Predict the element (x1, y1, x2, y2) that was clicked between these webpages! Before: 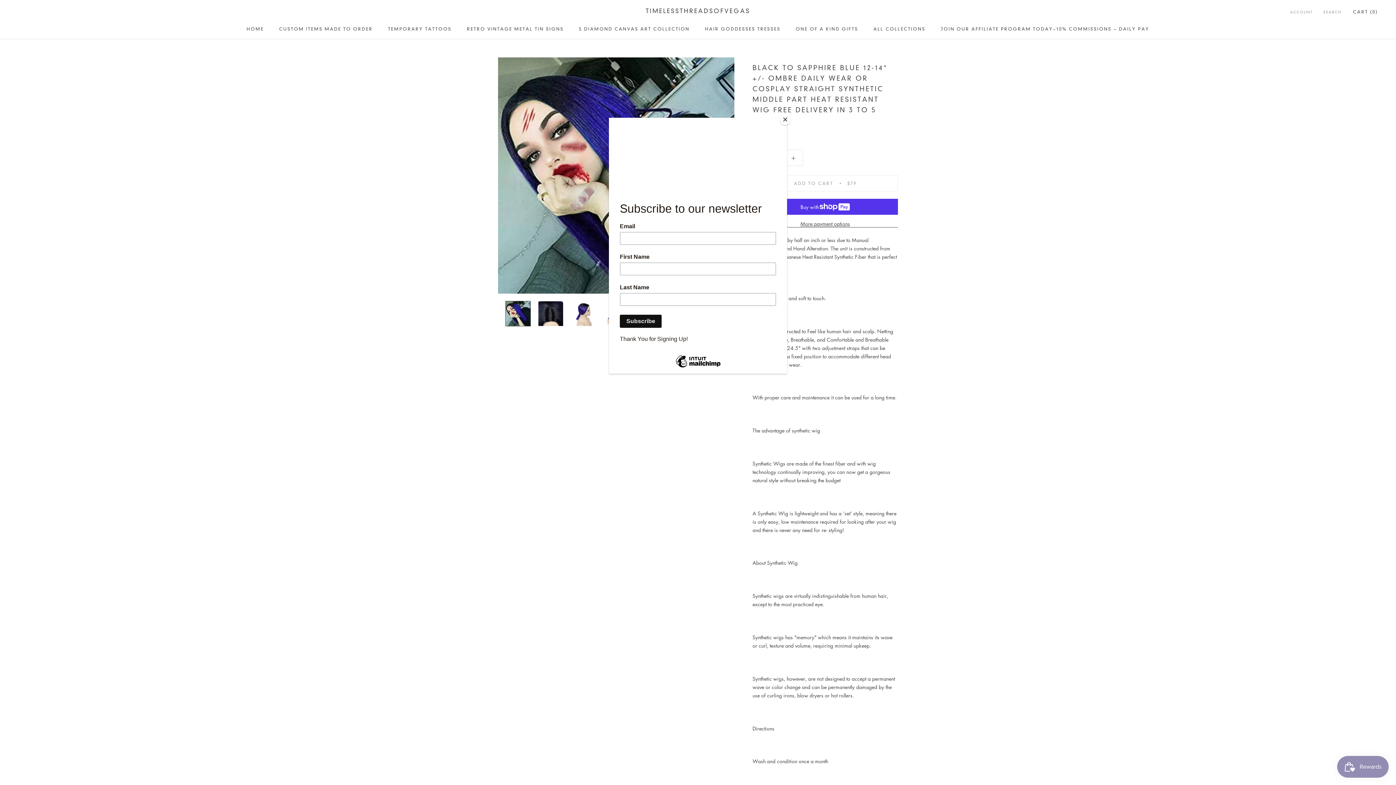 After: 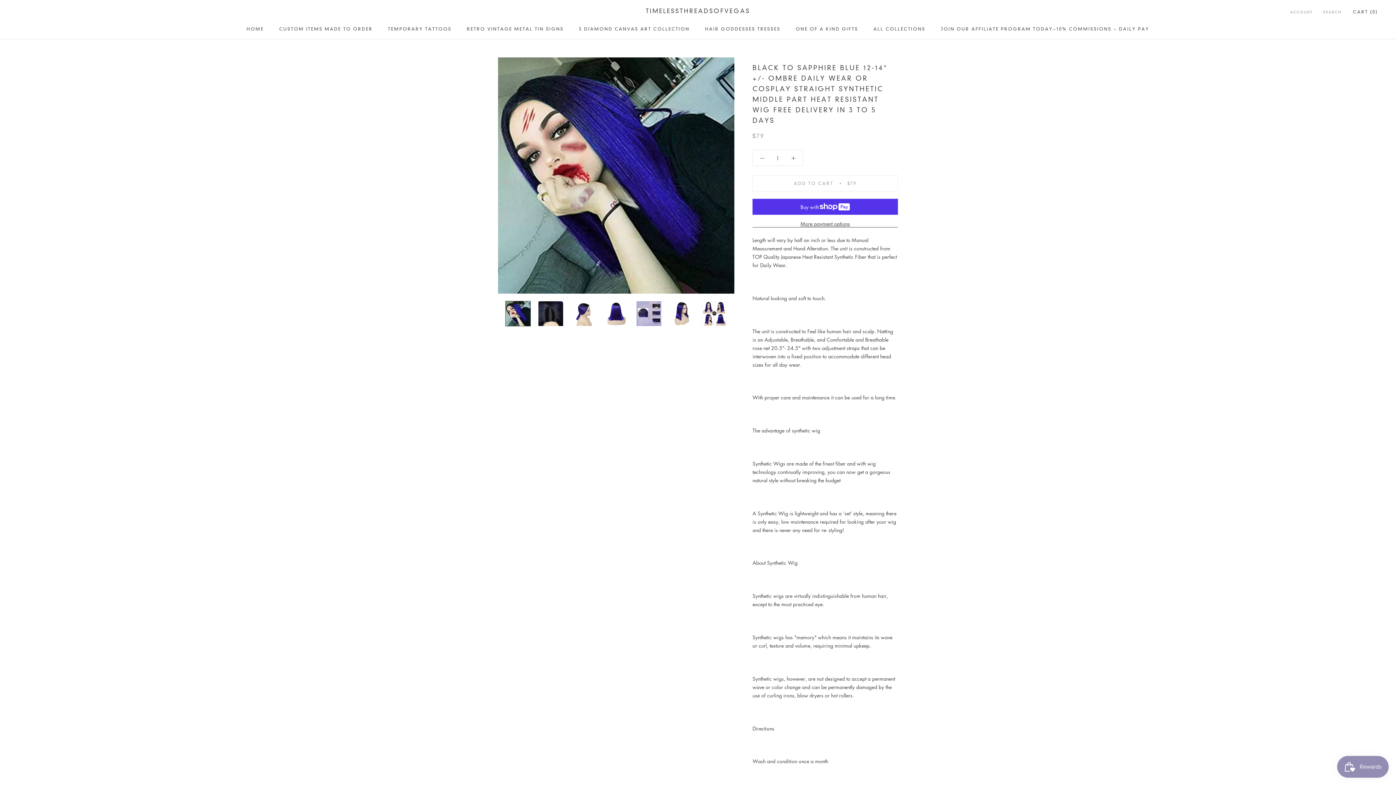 Action: bbox: (780, 114, 790, 125) label: Close